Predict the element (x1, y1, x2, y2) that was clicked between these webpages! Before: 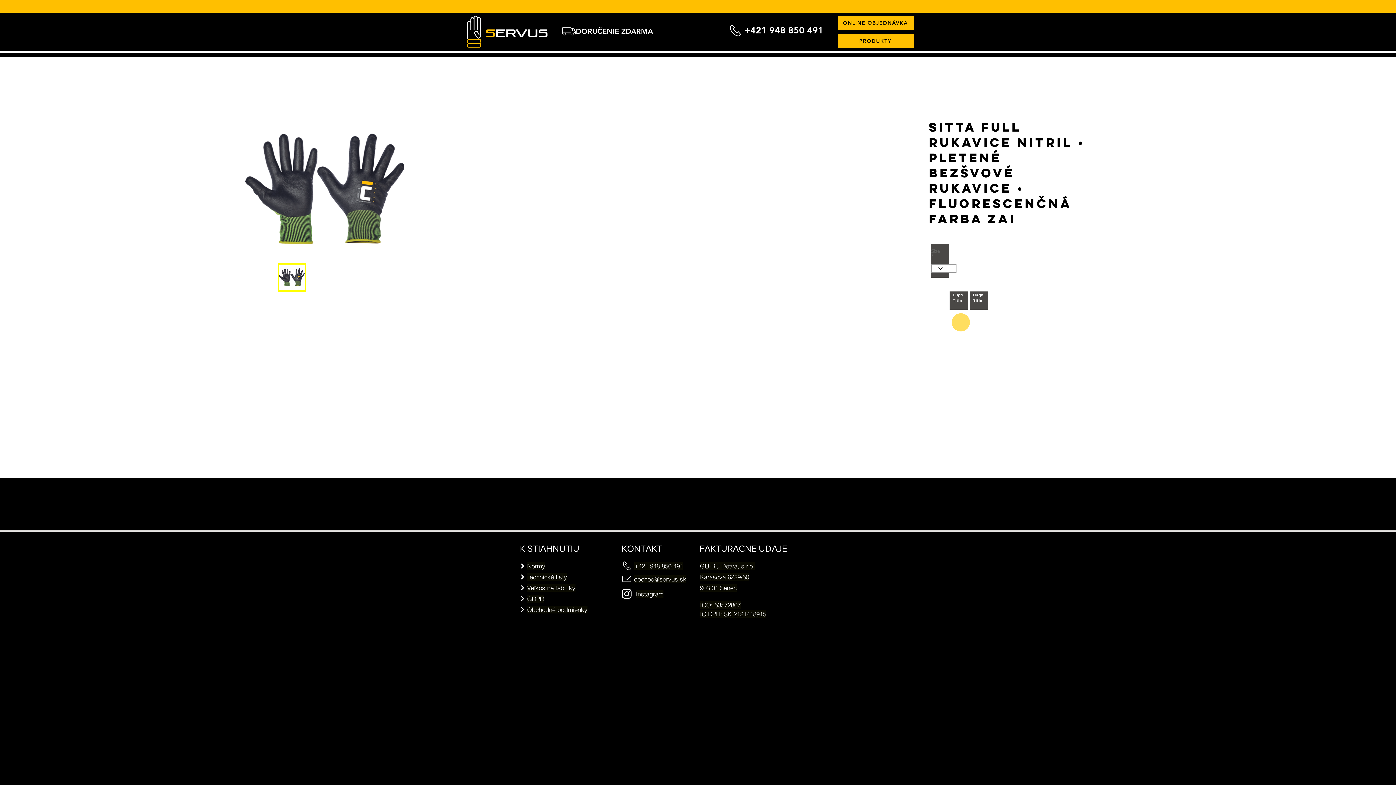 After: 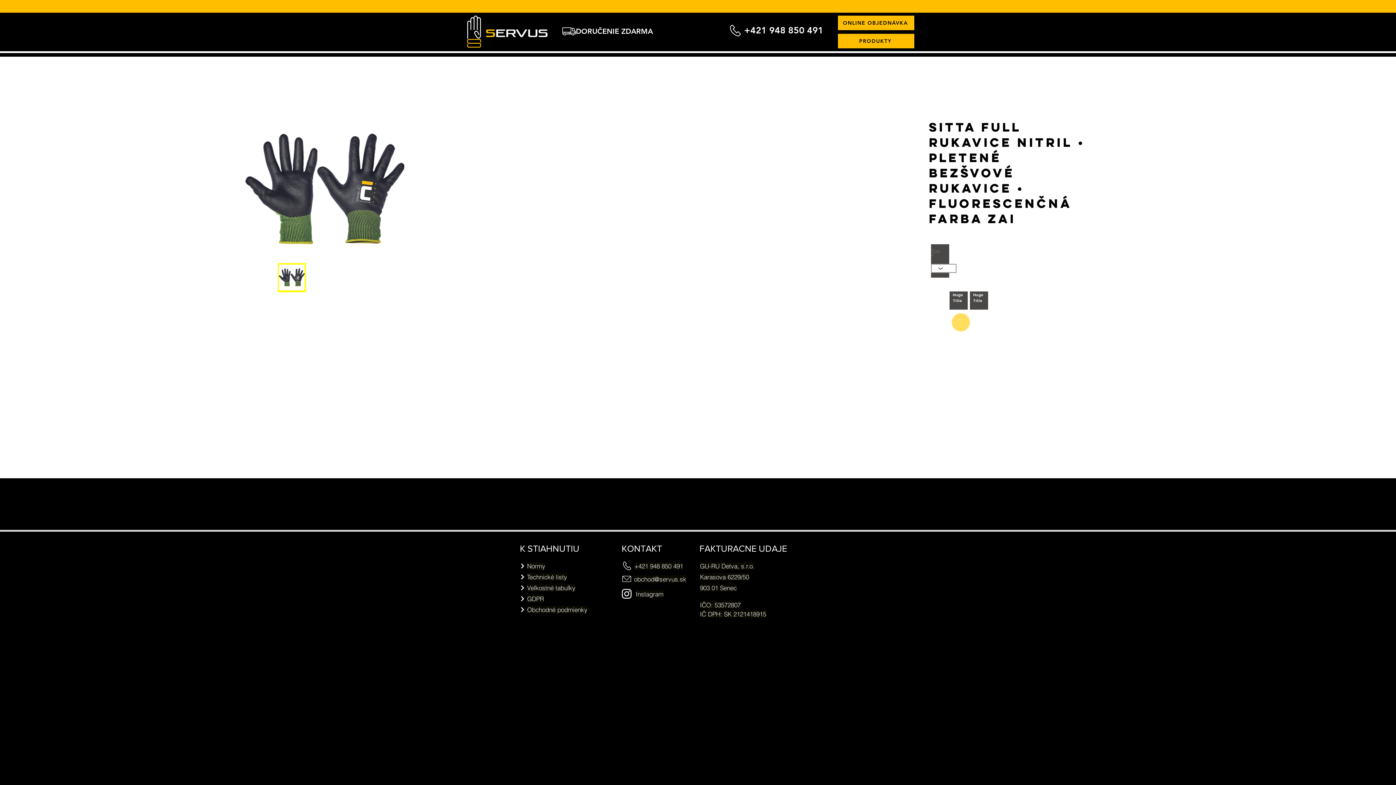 Action: bbox: (621, 573, 686, 584) label: obchod@servus.sk